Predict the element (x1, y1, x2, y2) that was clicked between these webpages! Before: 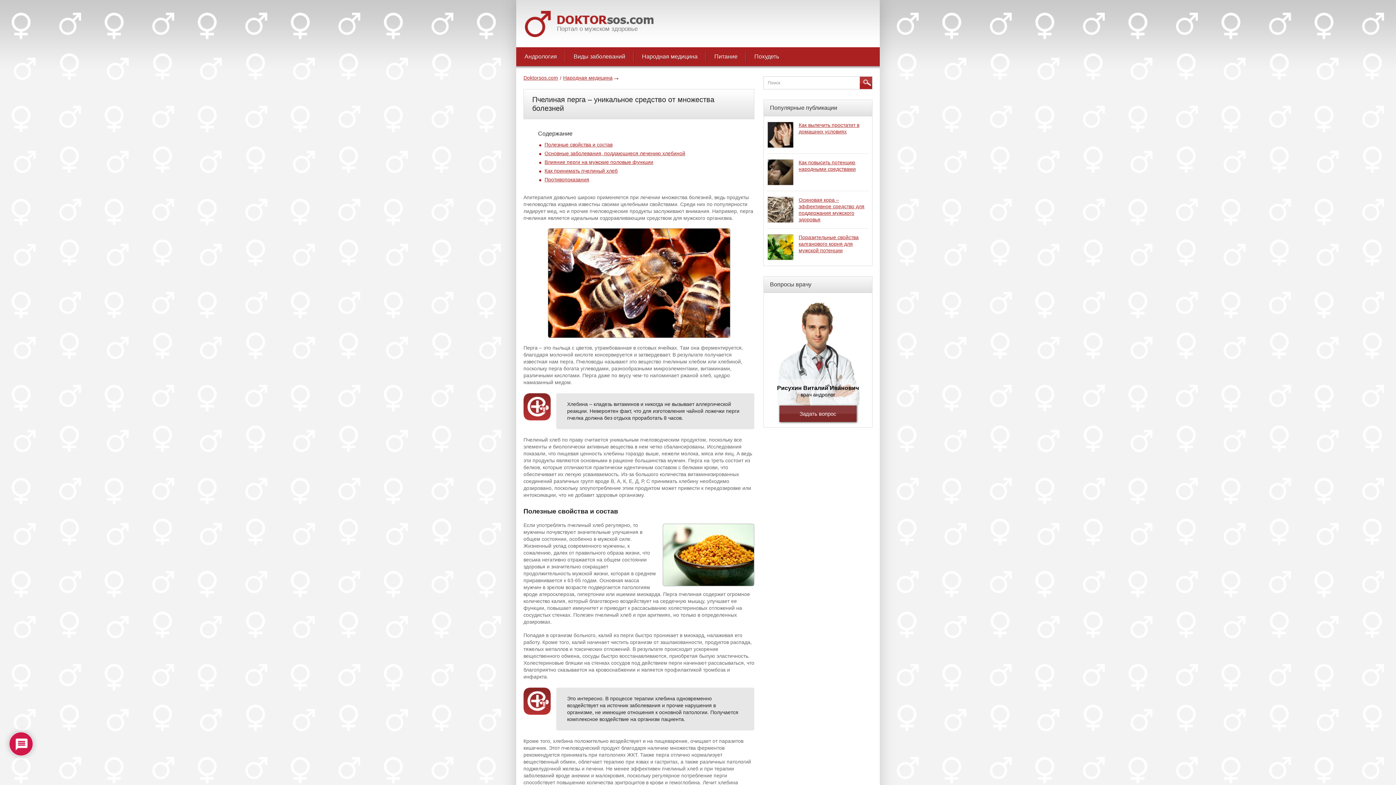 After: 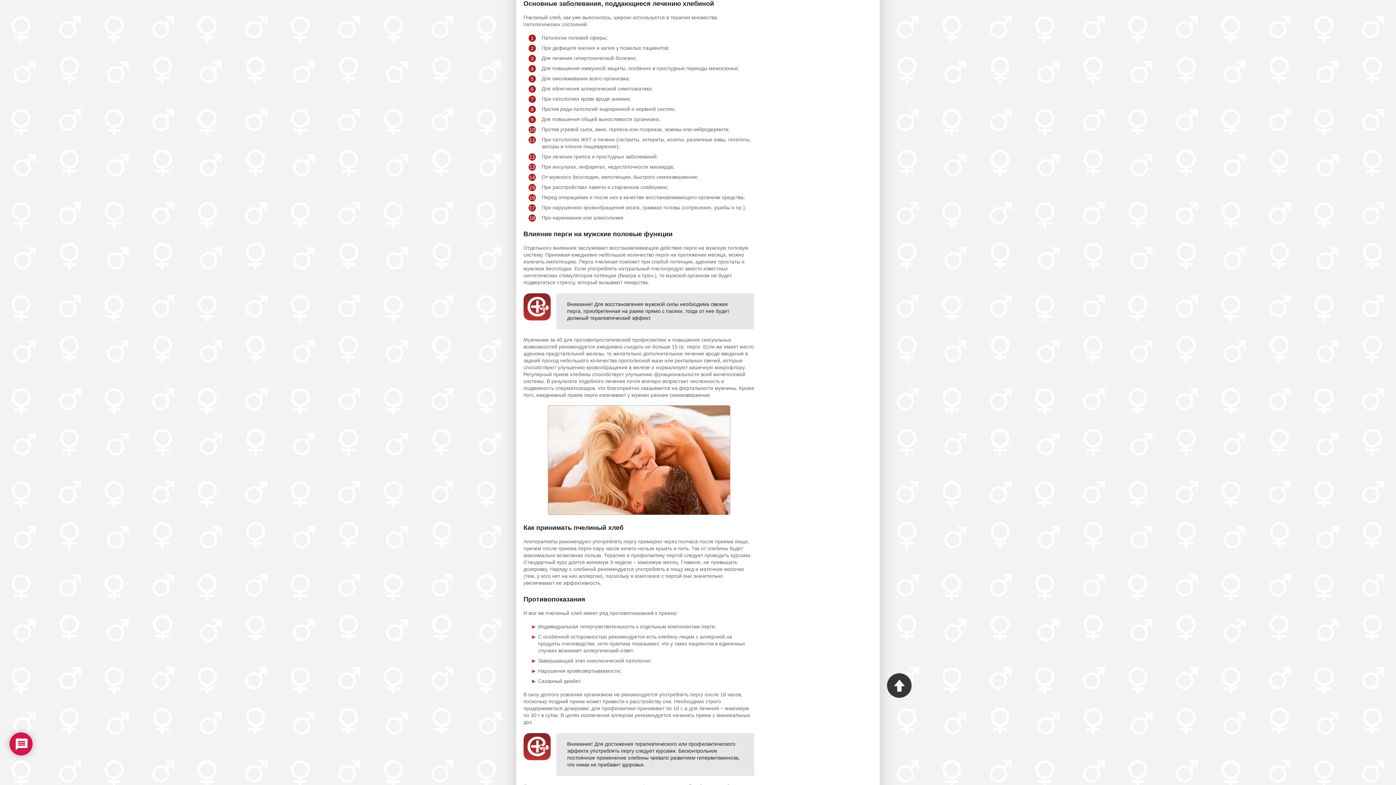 Action: label: Основные заболевания, поддающиеся лечению хлебиной bbox: (544, 150, 685, 156)